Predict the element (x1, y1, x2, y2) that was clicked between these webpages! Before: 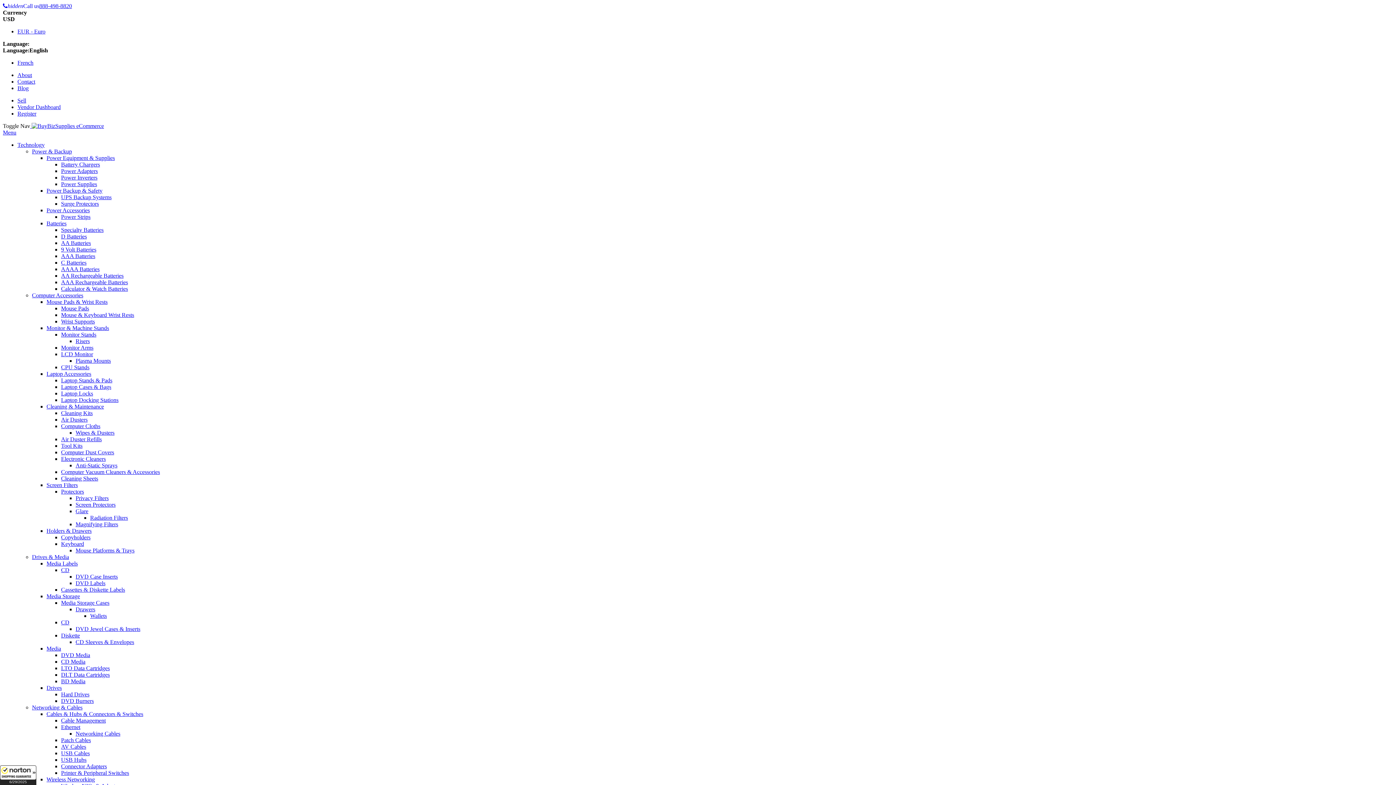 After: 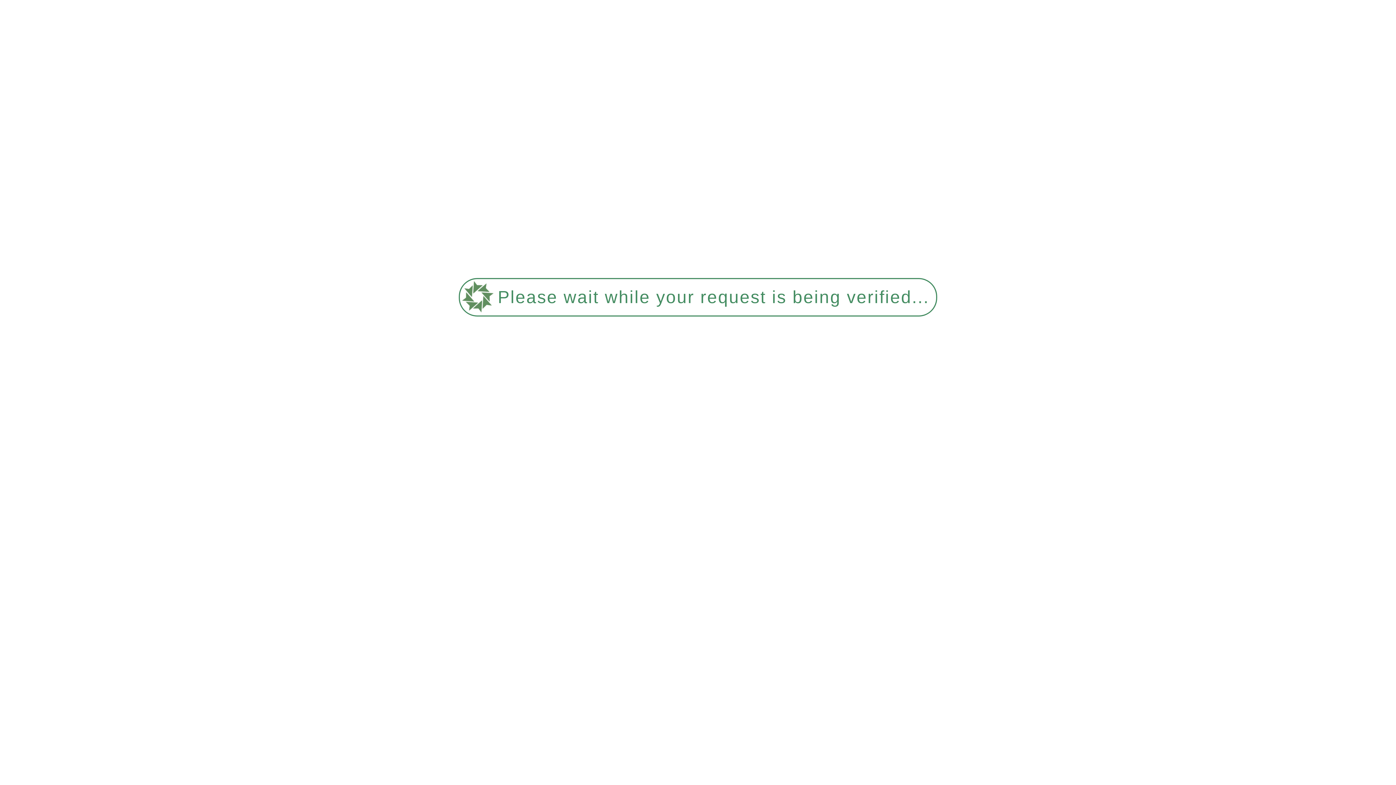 Action: bbox: (61, 312, 134, 318) label: Mouse & Keyboard Wrist Rests